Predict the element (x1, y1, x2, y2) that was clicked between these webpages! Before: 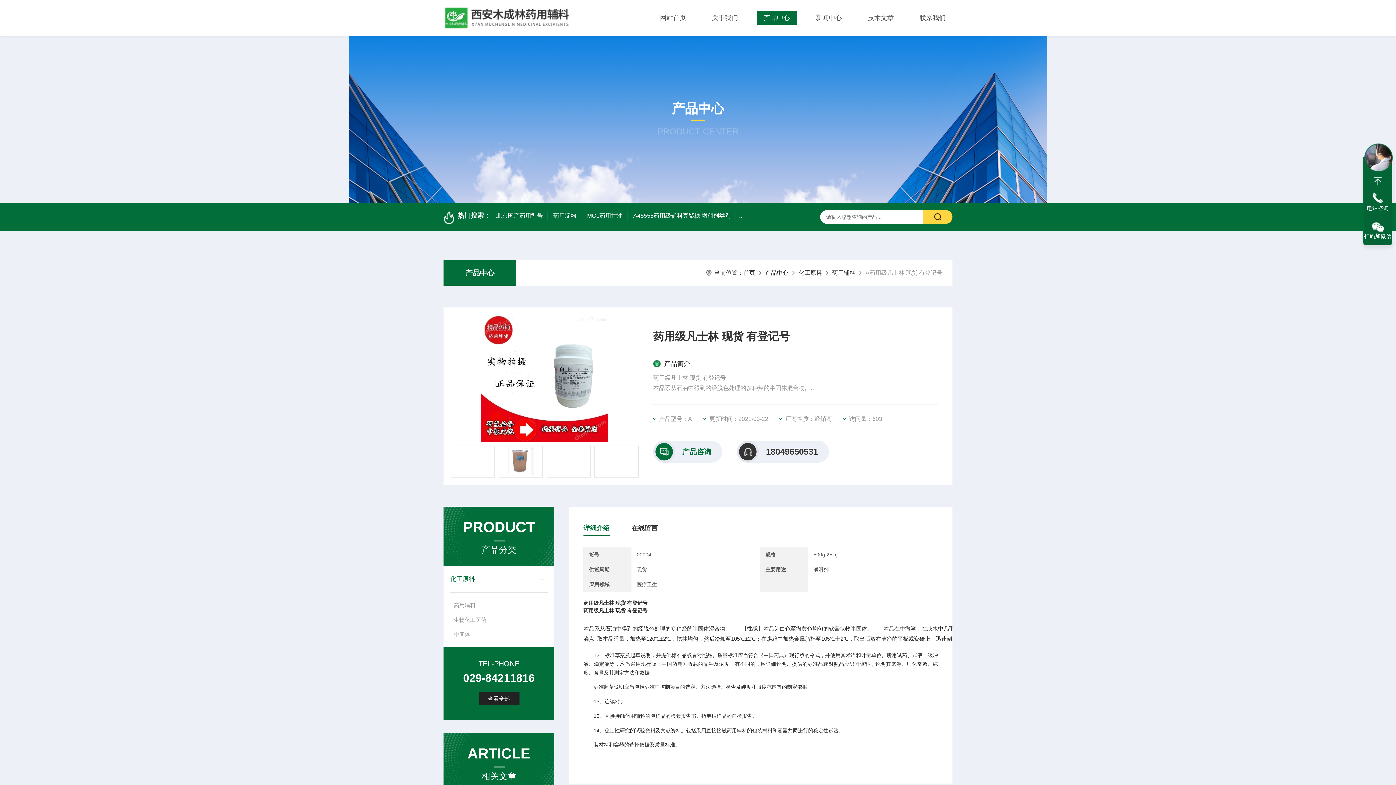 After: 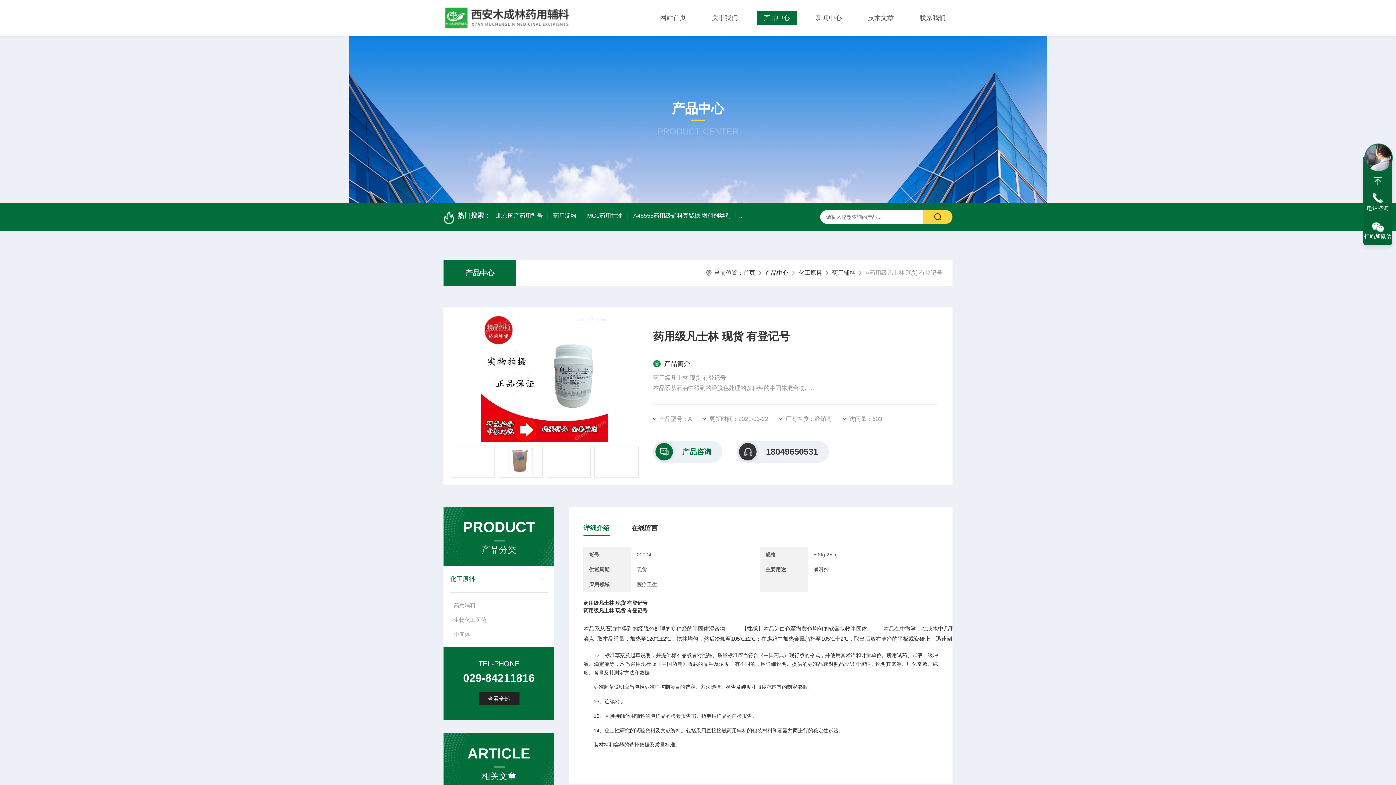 Action: bbox: (737, 441, 829, 462) label: 18049650531